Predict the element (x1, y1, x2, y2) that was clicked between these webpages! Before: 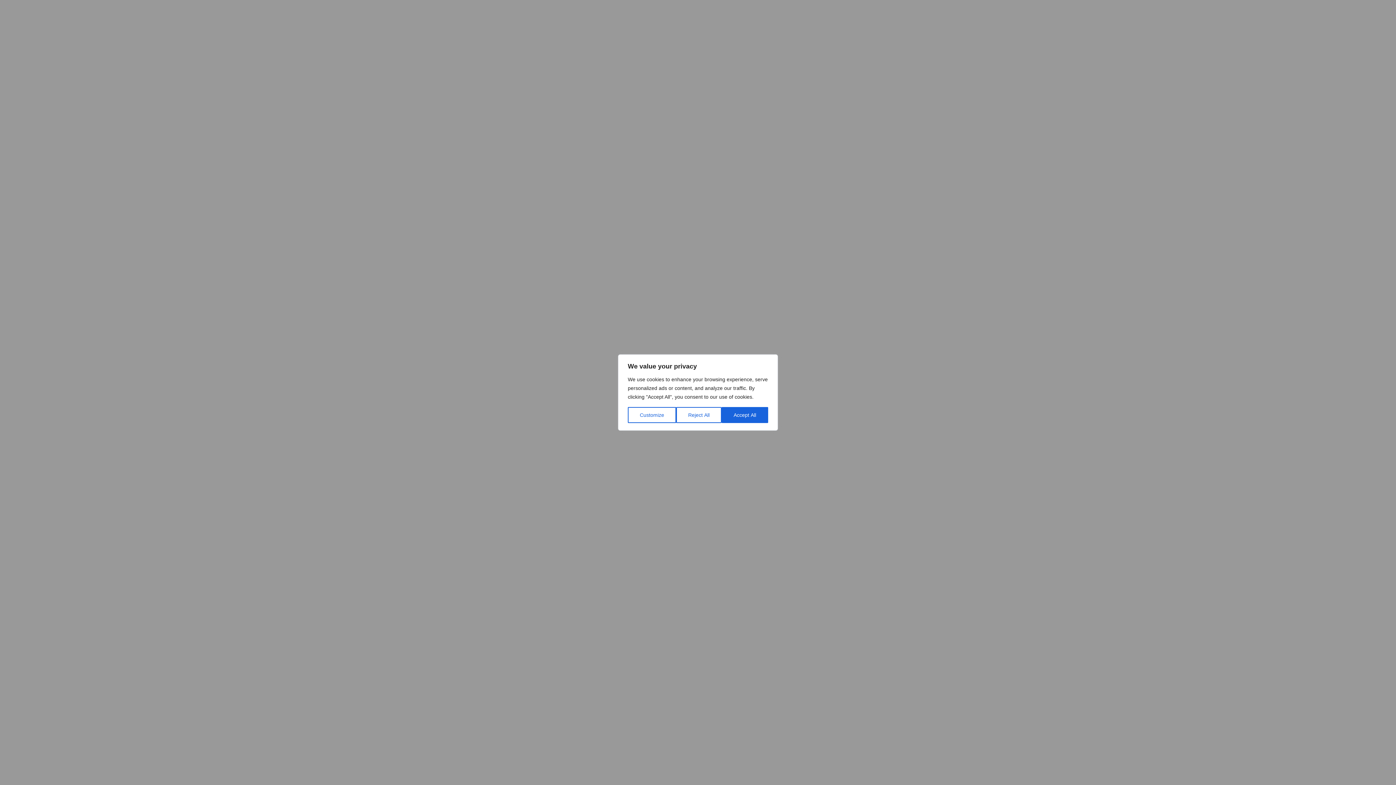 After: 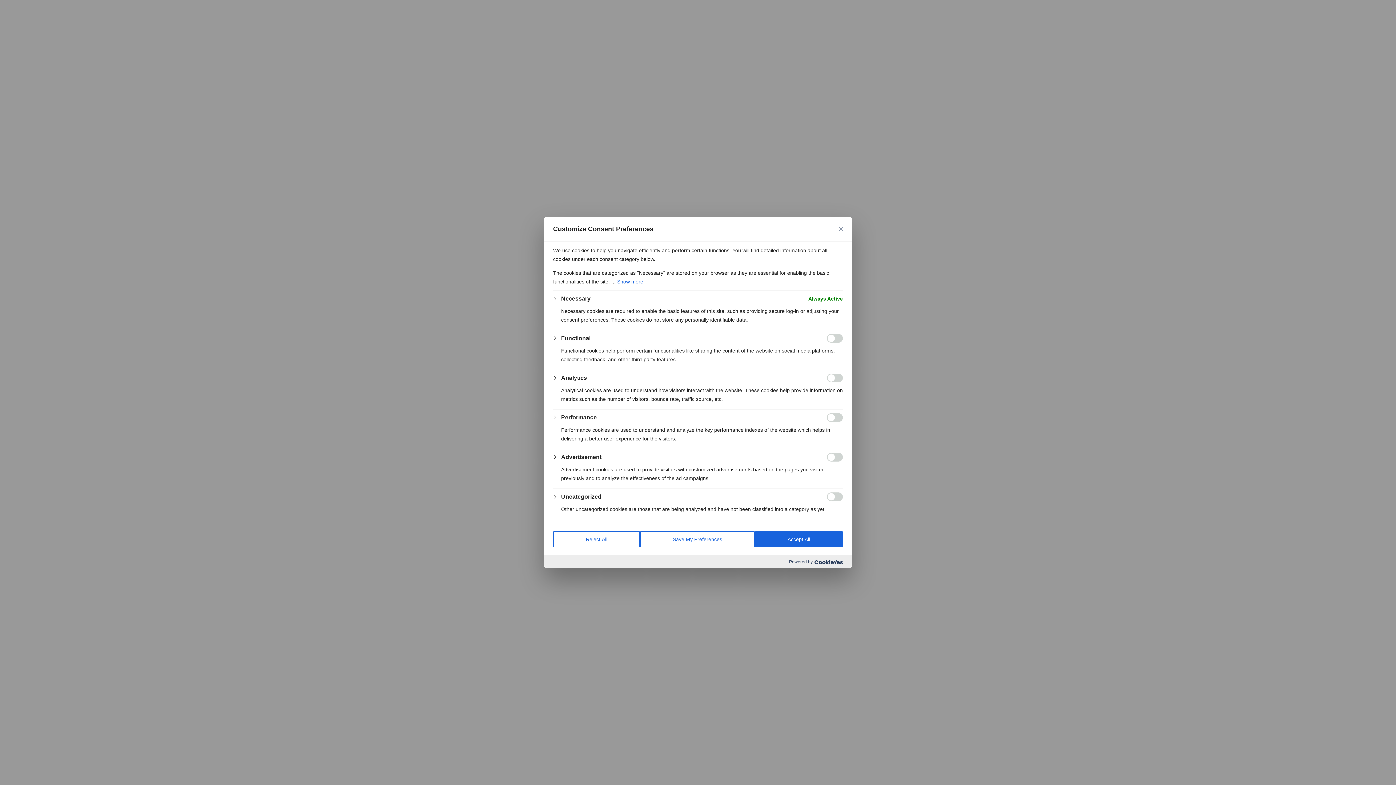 Action: label: Customize bbox: (628, 407, 676, 423)